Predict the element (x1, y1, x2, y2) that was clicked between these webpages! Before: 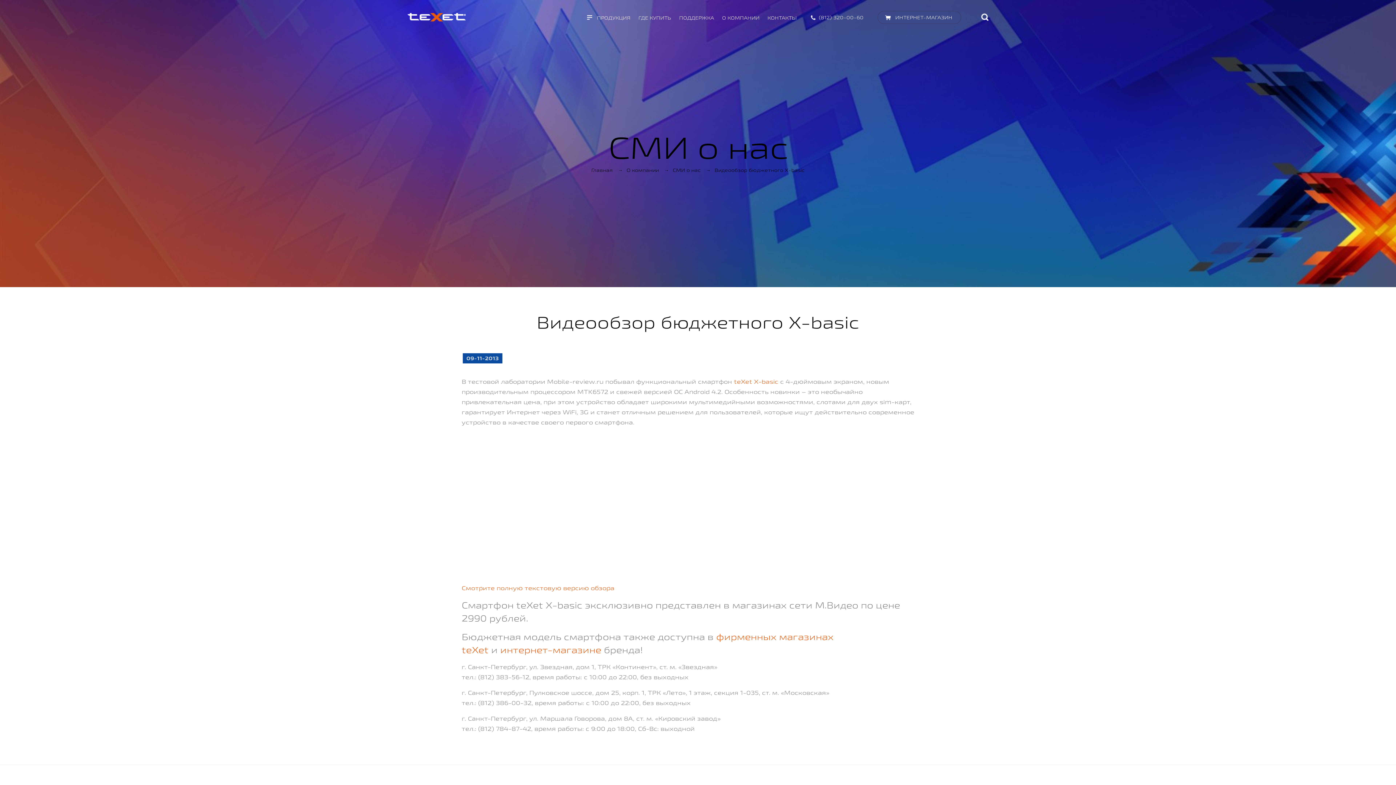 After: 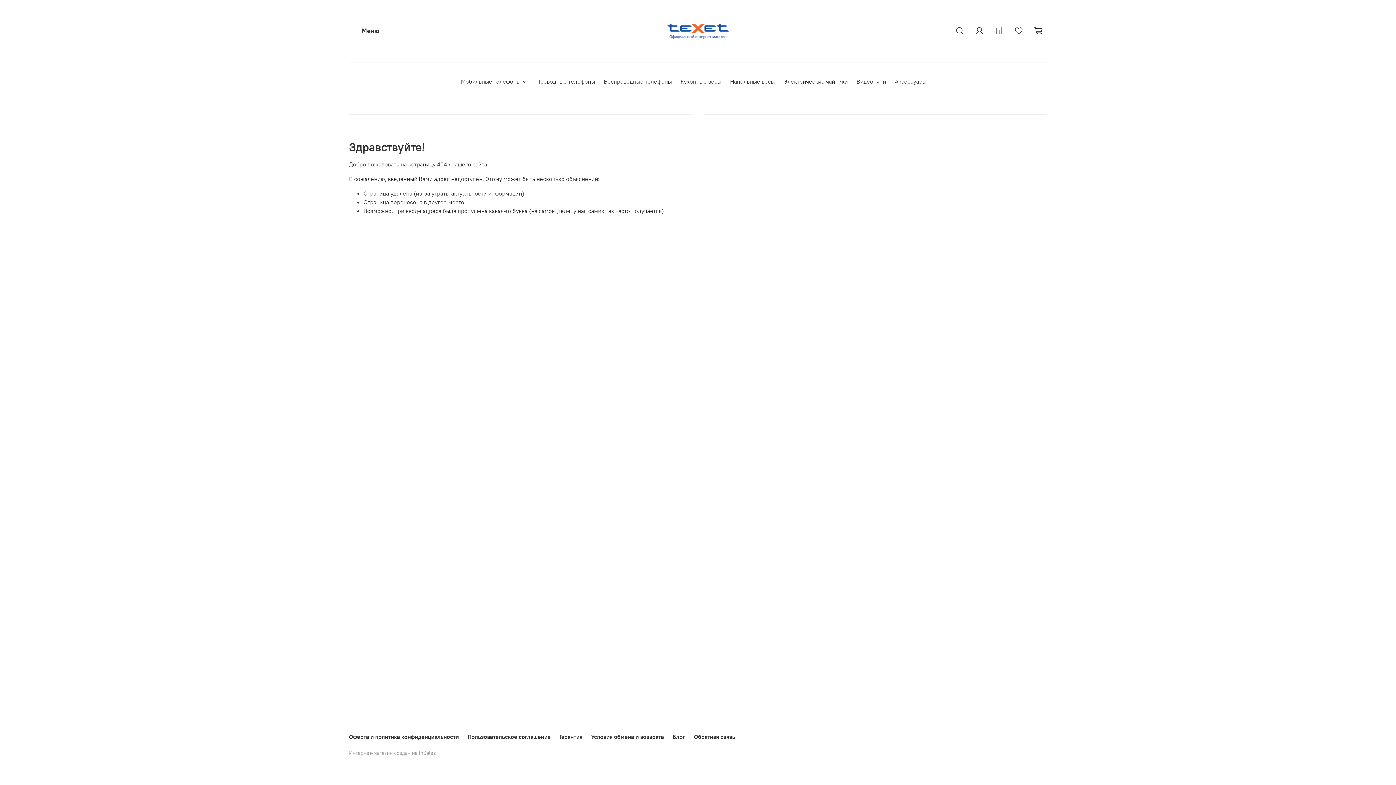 Action: label: интернет-магазине bbox: (500, 644, 601, 655)